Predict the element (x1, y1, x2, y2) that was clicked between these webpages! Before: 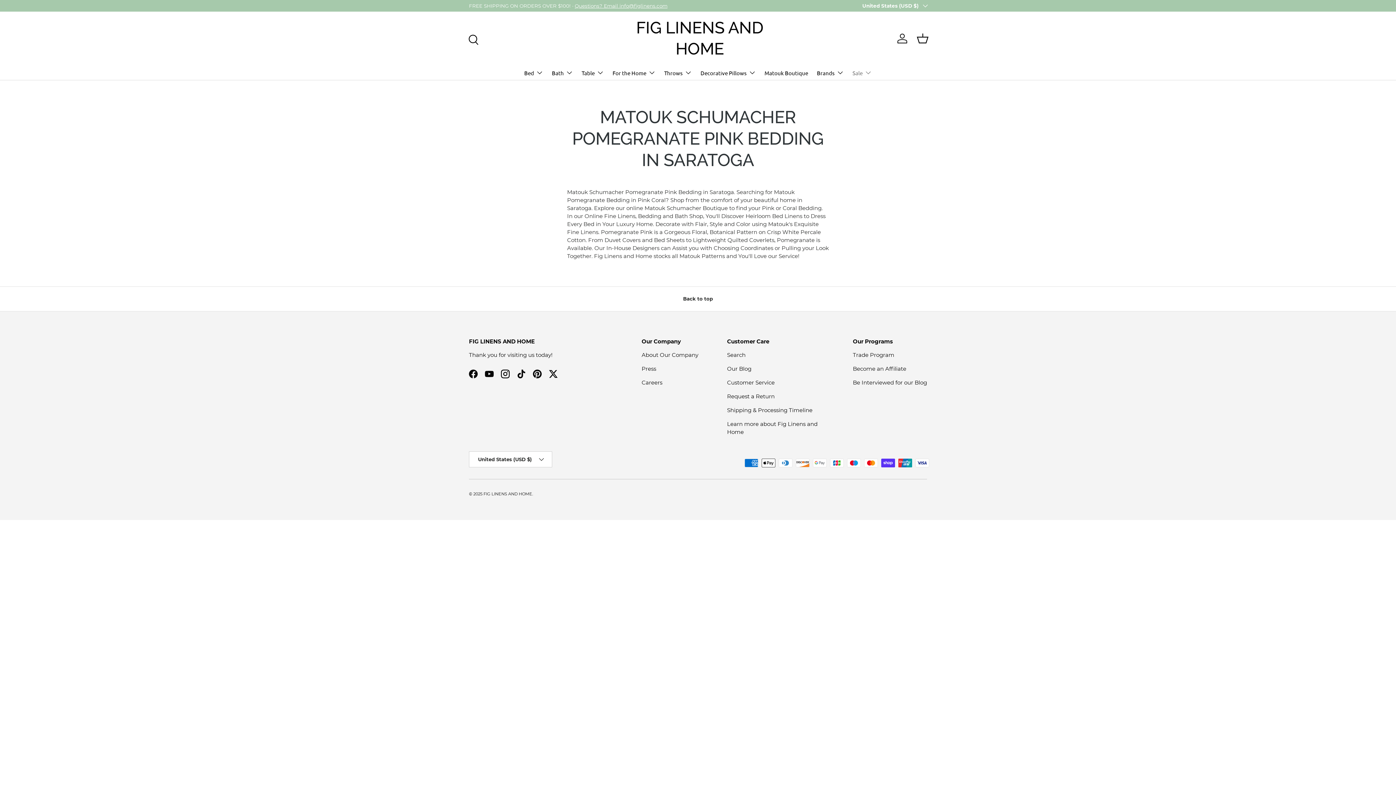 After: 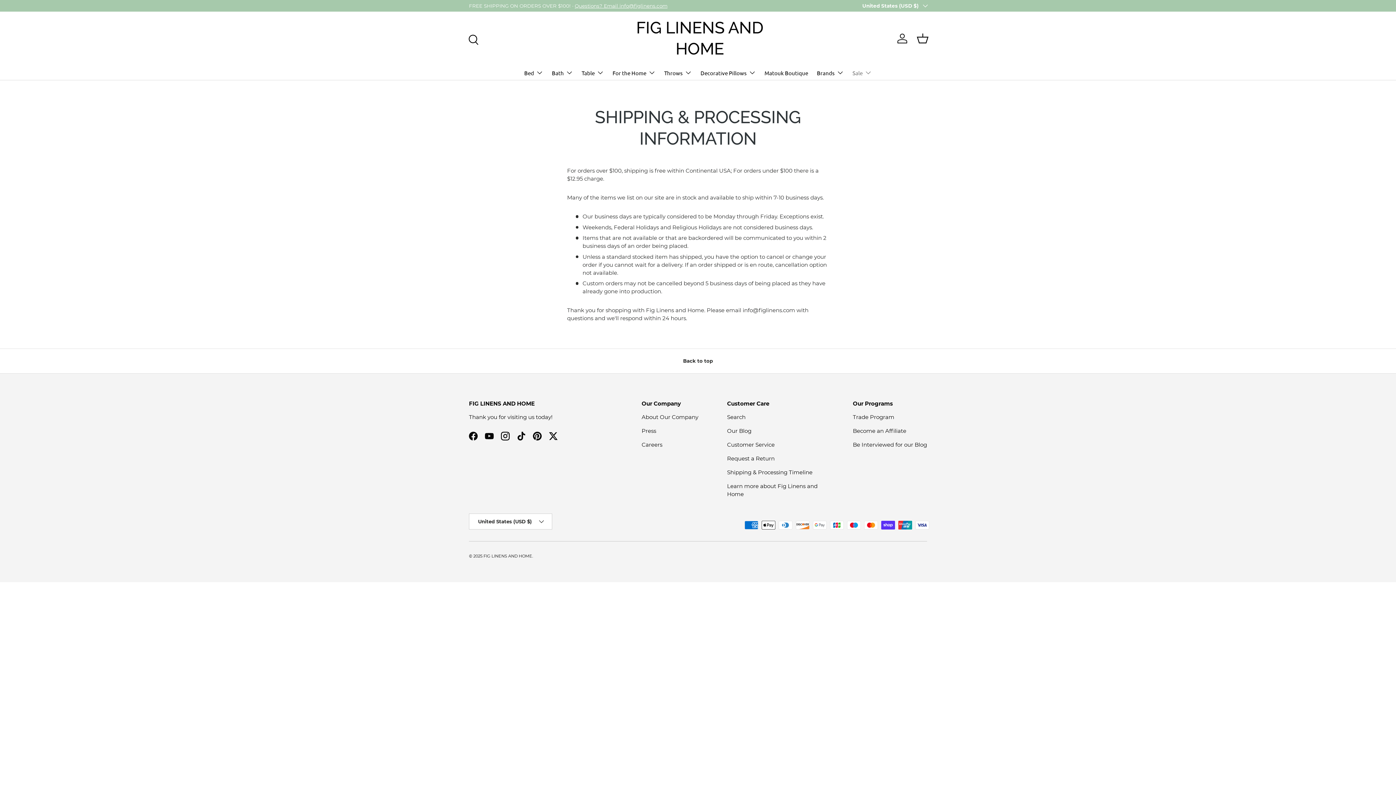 Action: bbox: (727, 406, 812, 413) label: Shipping & Processing Timeline